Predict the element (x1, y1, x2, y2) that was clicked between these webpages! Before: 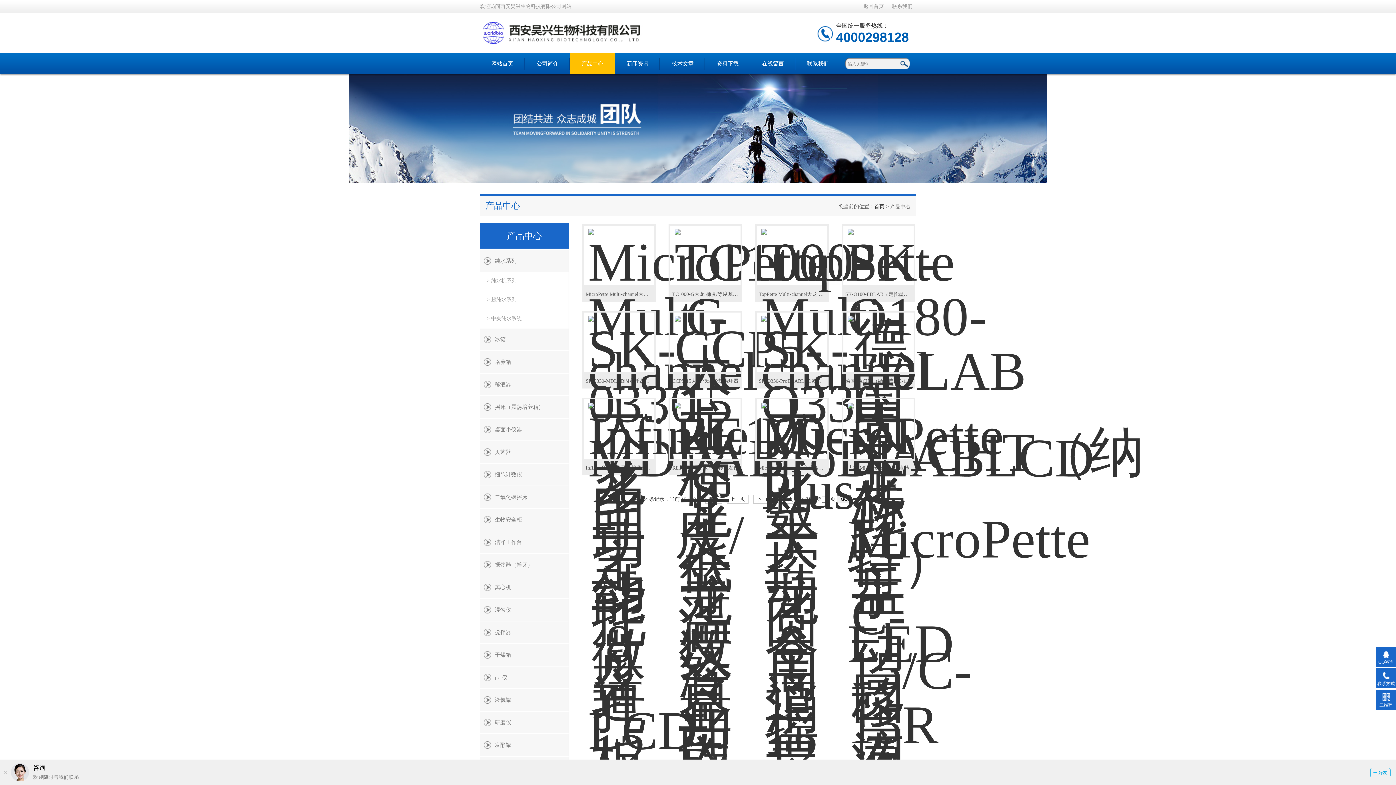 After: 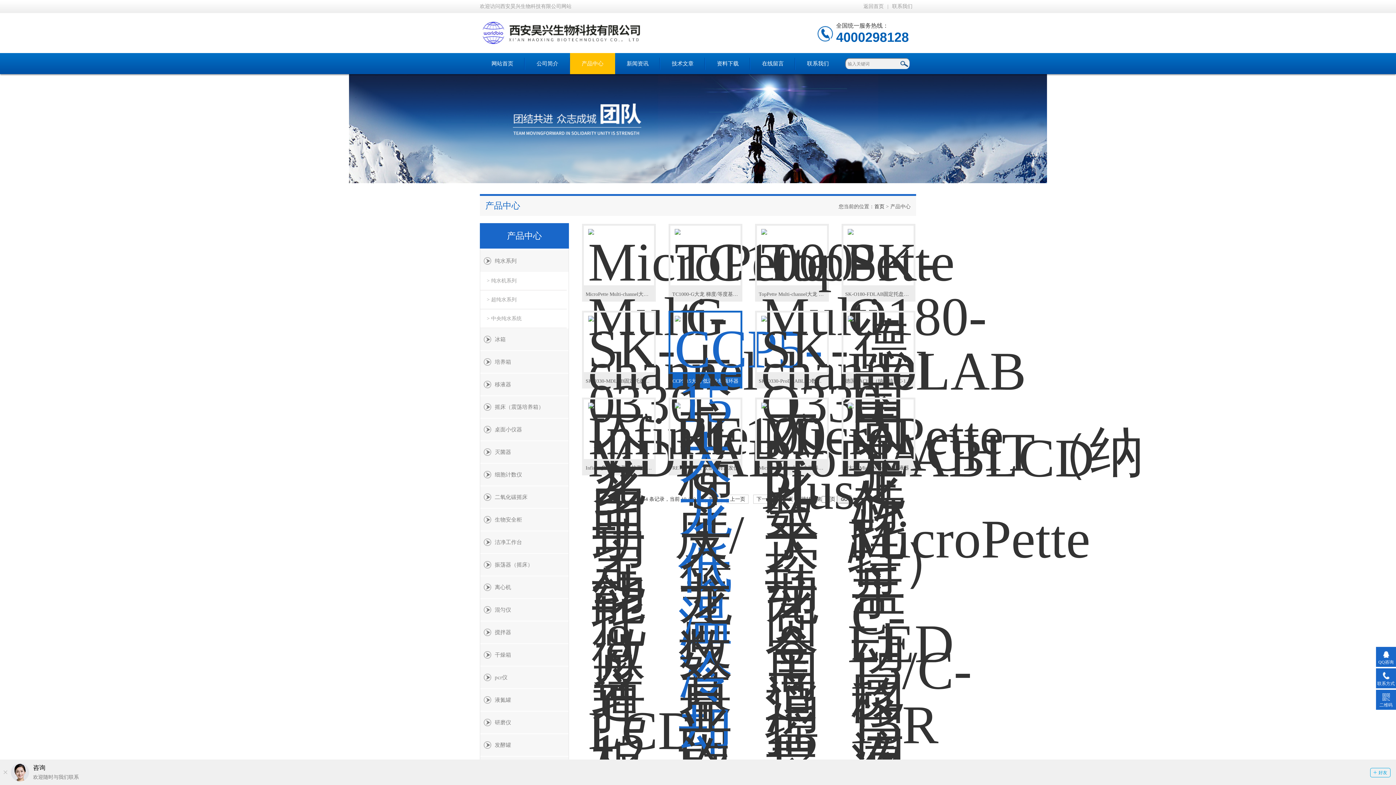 Action: bbox: (674, 306, 736, 366)